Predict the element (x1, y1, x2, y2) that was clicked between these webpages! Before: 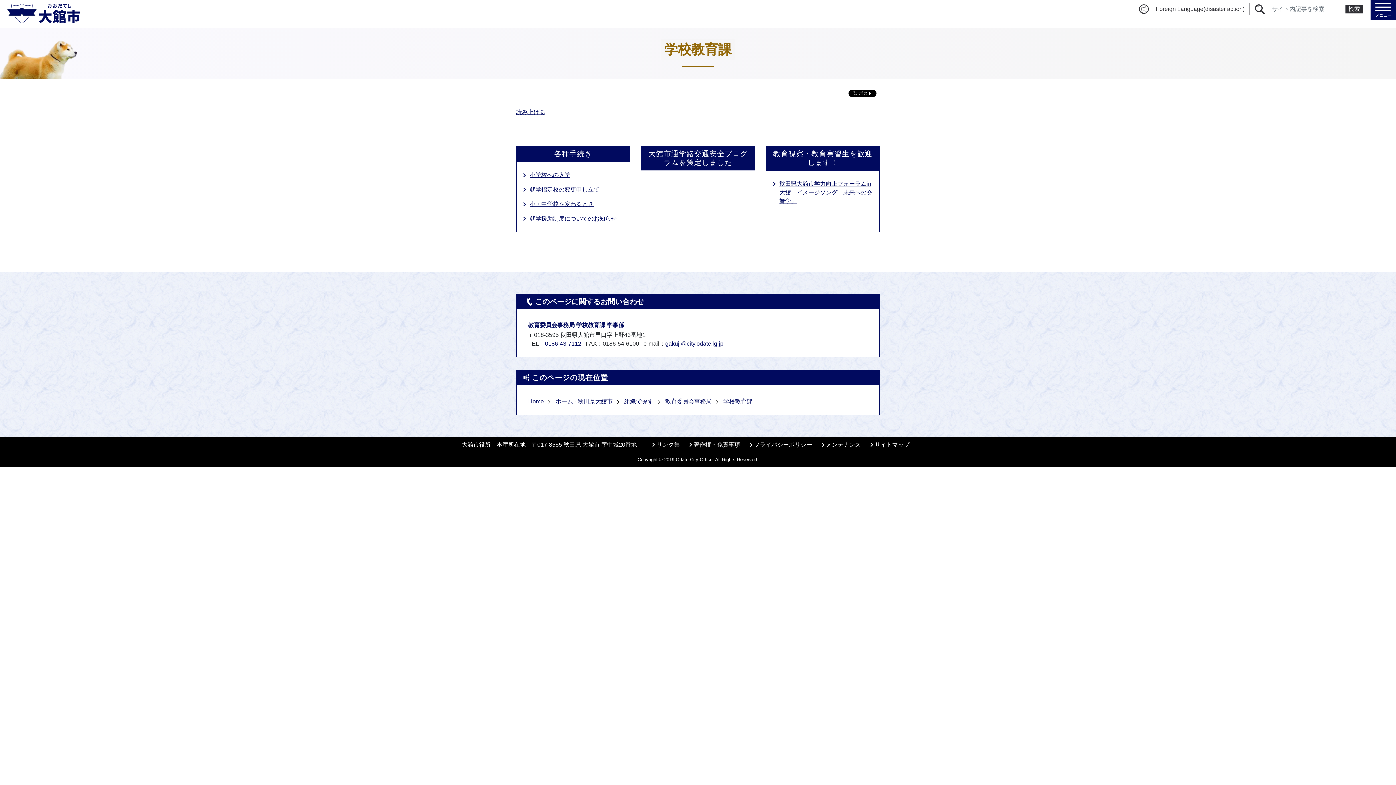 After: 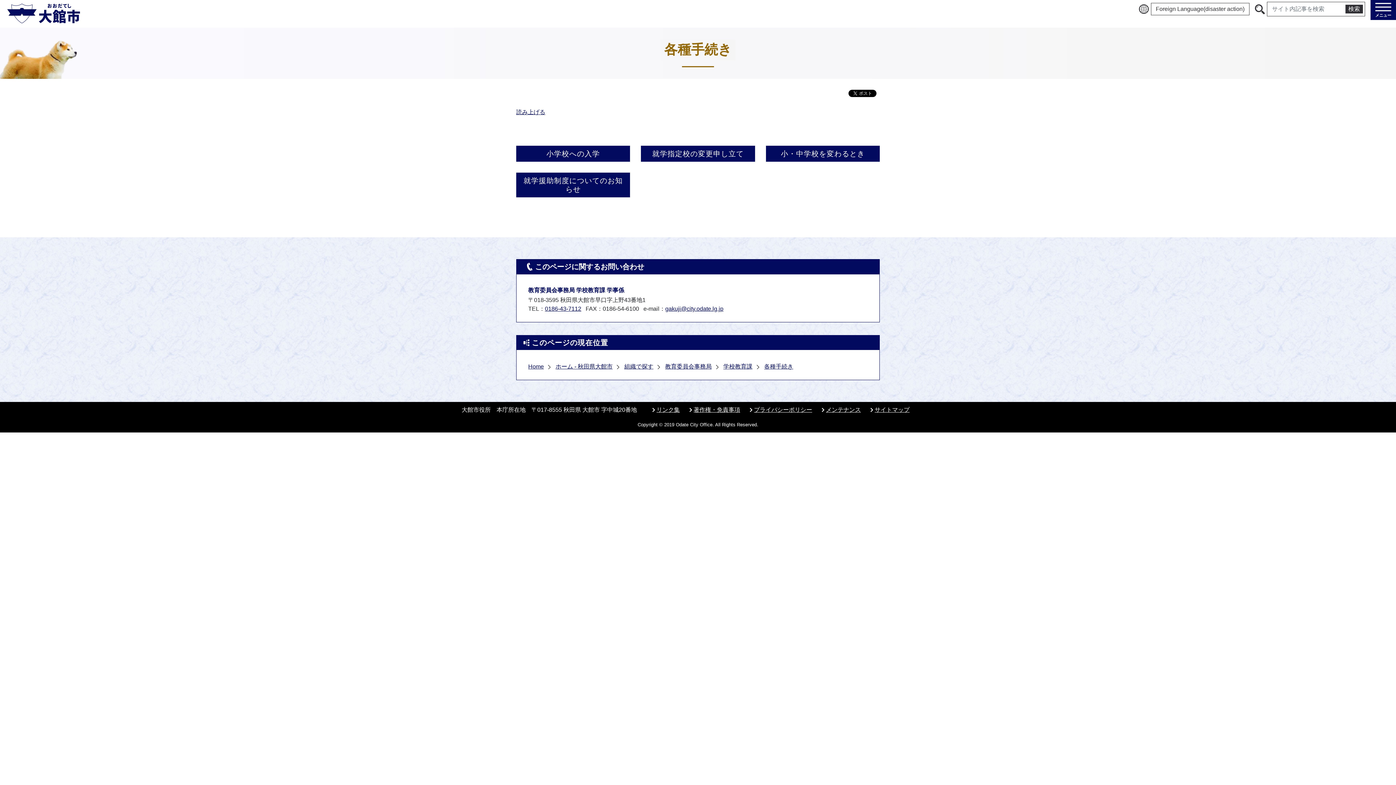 Action: label: 各種手続き bbox: (520, 149, 626, 158)